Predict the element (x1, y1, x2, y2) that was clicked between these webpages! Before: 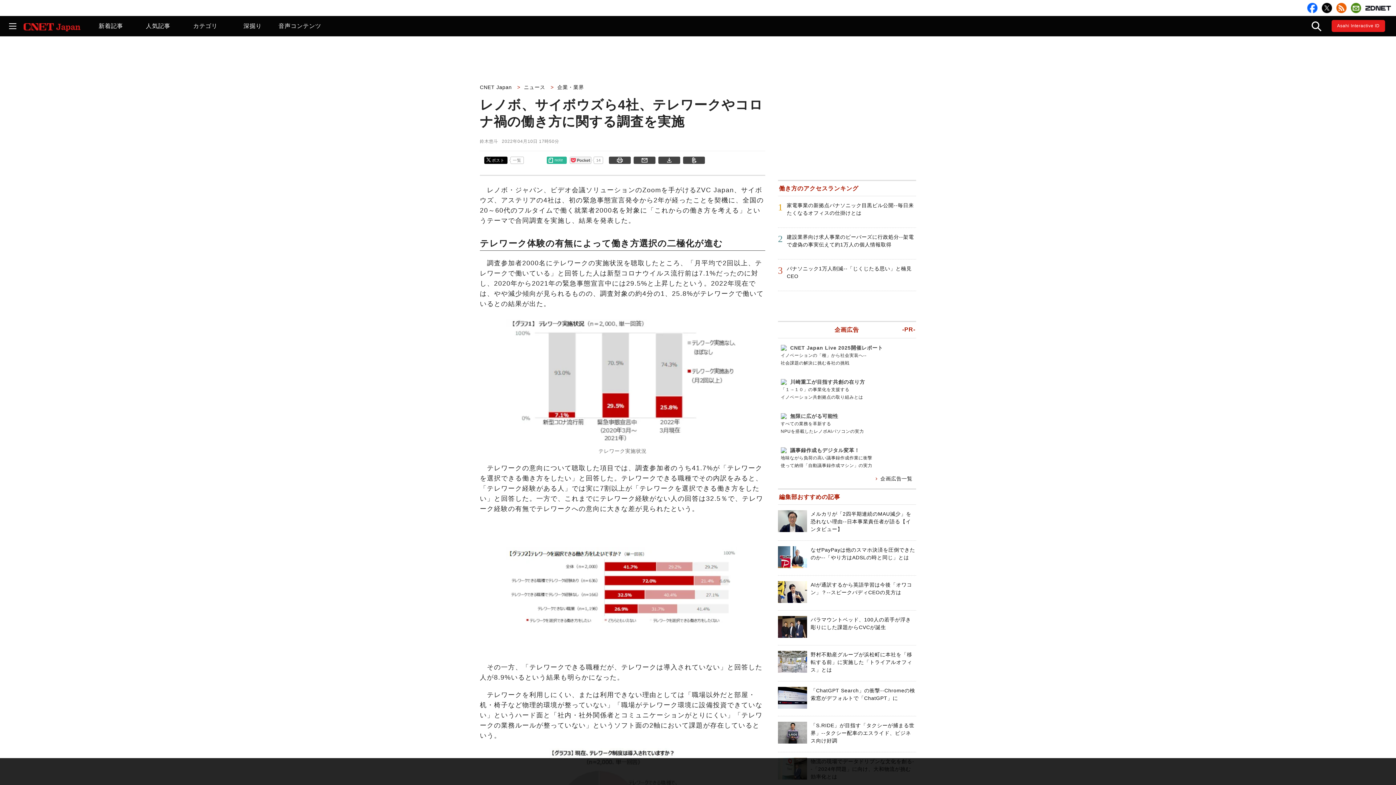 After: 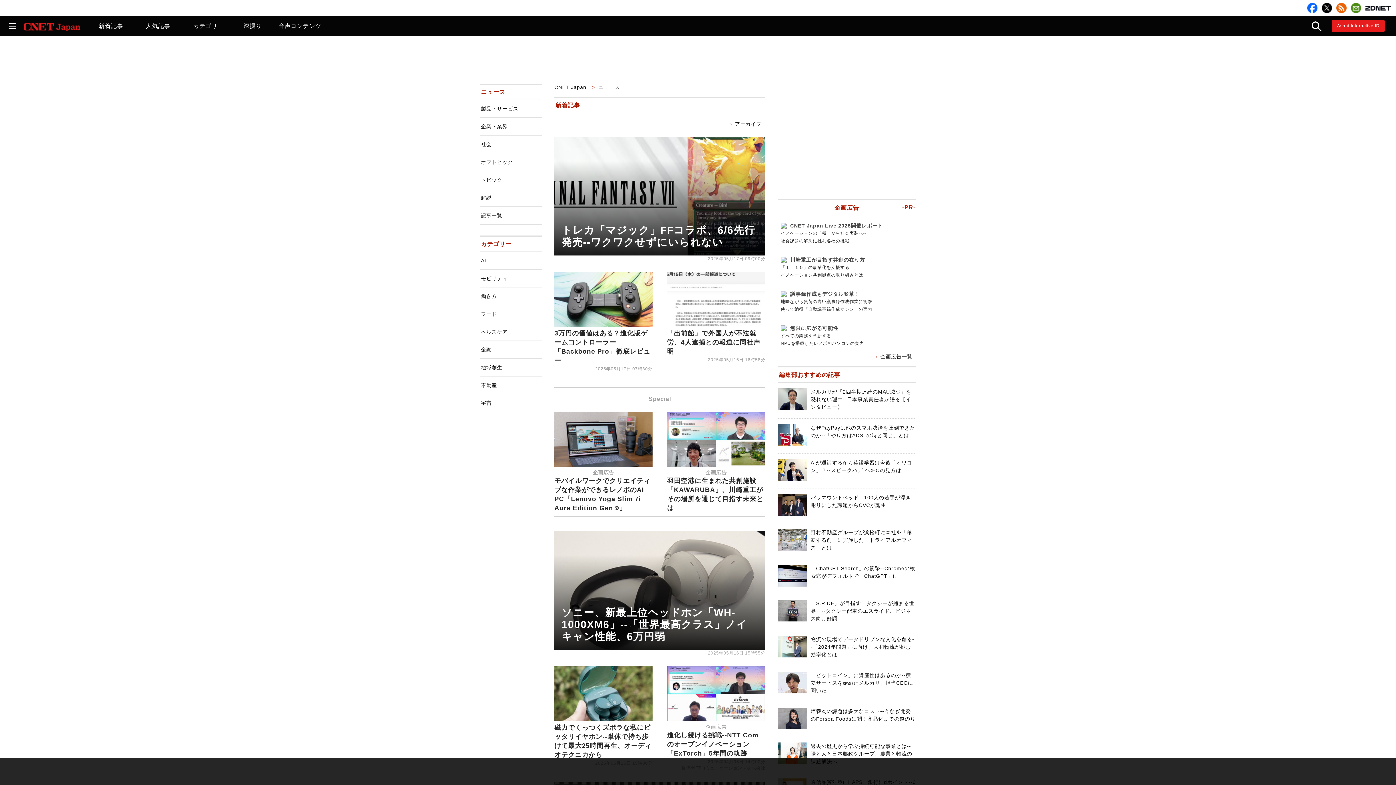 Action: label: ニュース  bbox: (524, 84, 548, 90)